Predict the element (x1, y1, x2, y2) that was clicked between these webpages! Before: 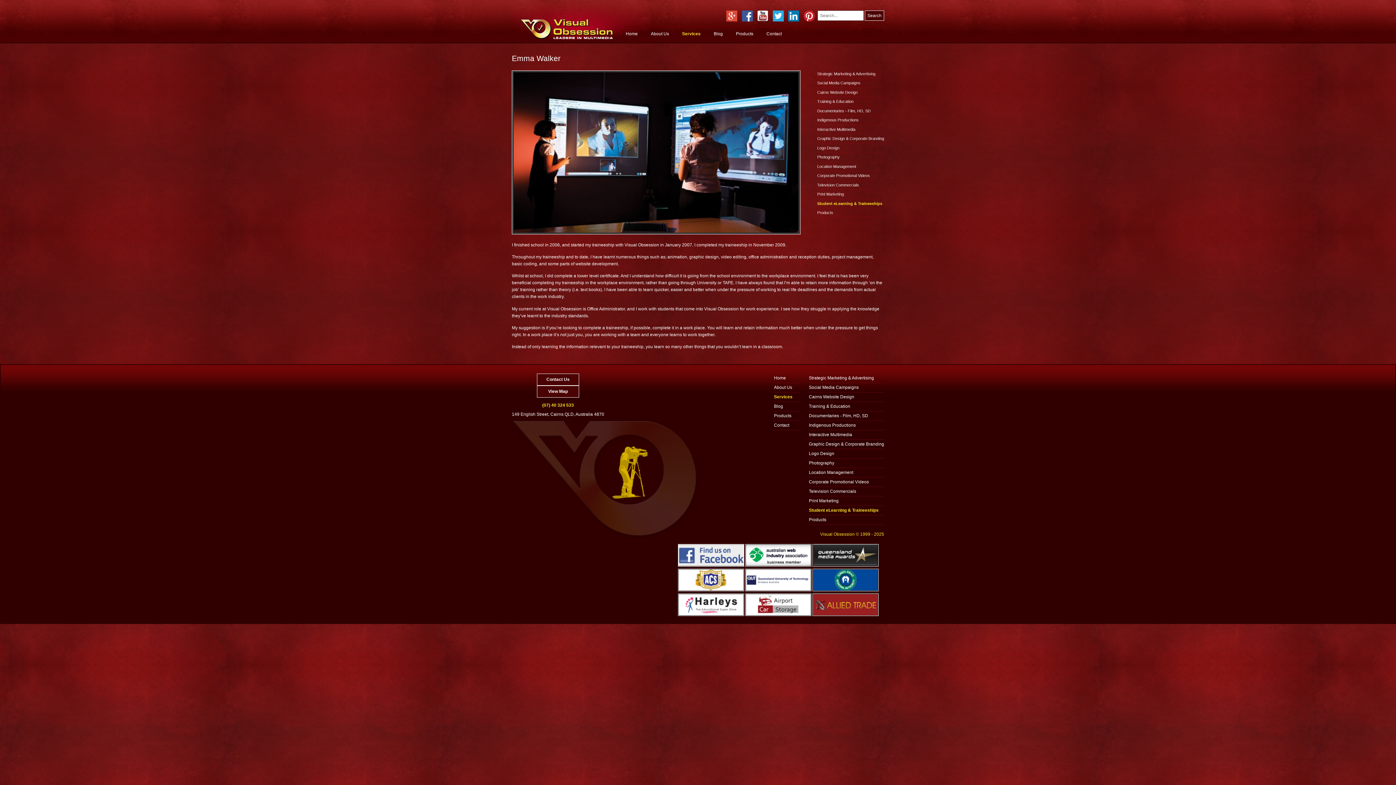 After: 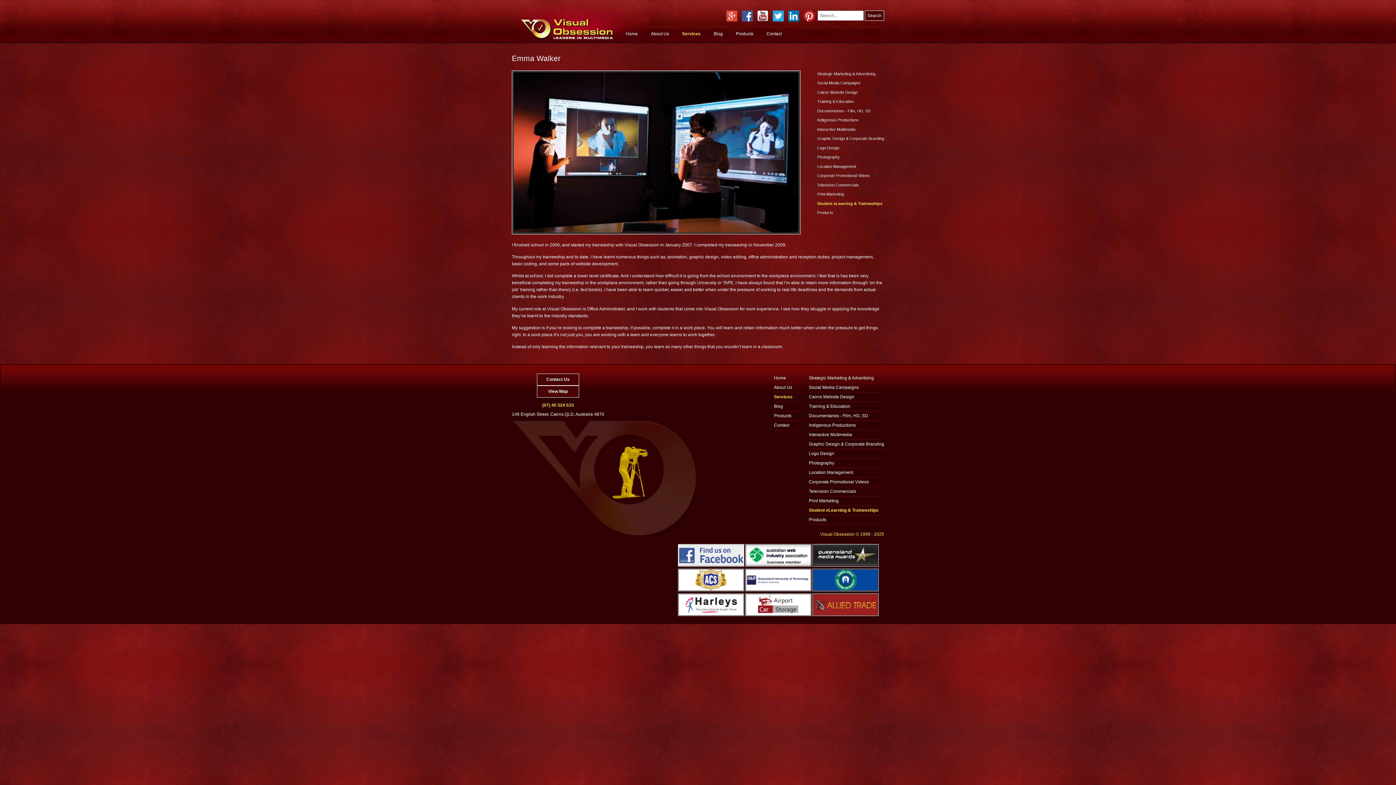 Action: label: Airport Car Storage bbox: (745, 593, 811, 616)